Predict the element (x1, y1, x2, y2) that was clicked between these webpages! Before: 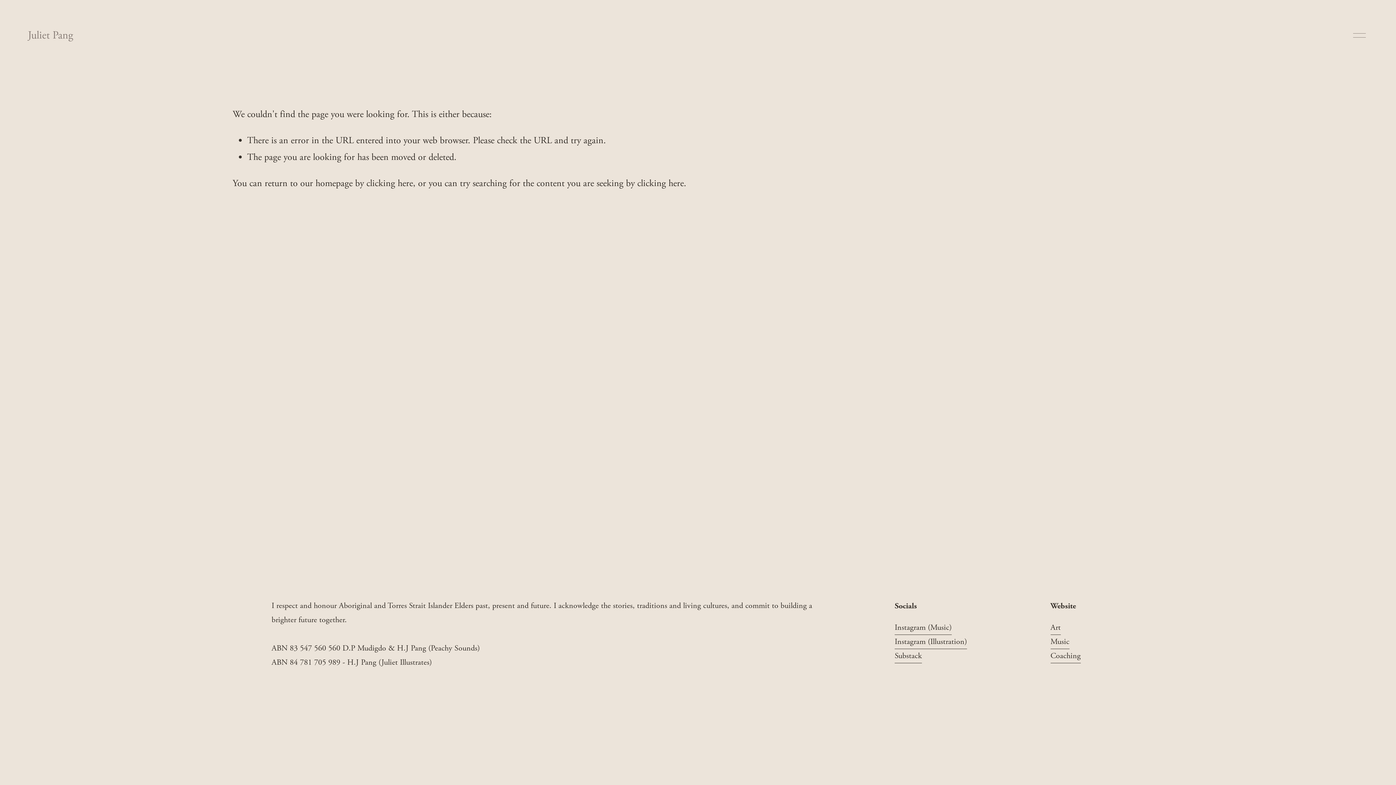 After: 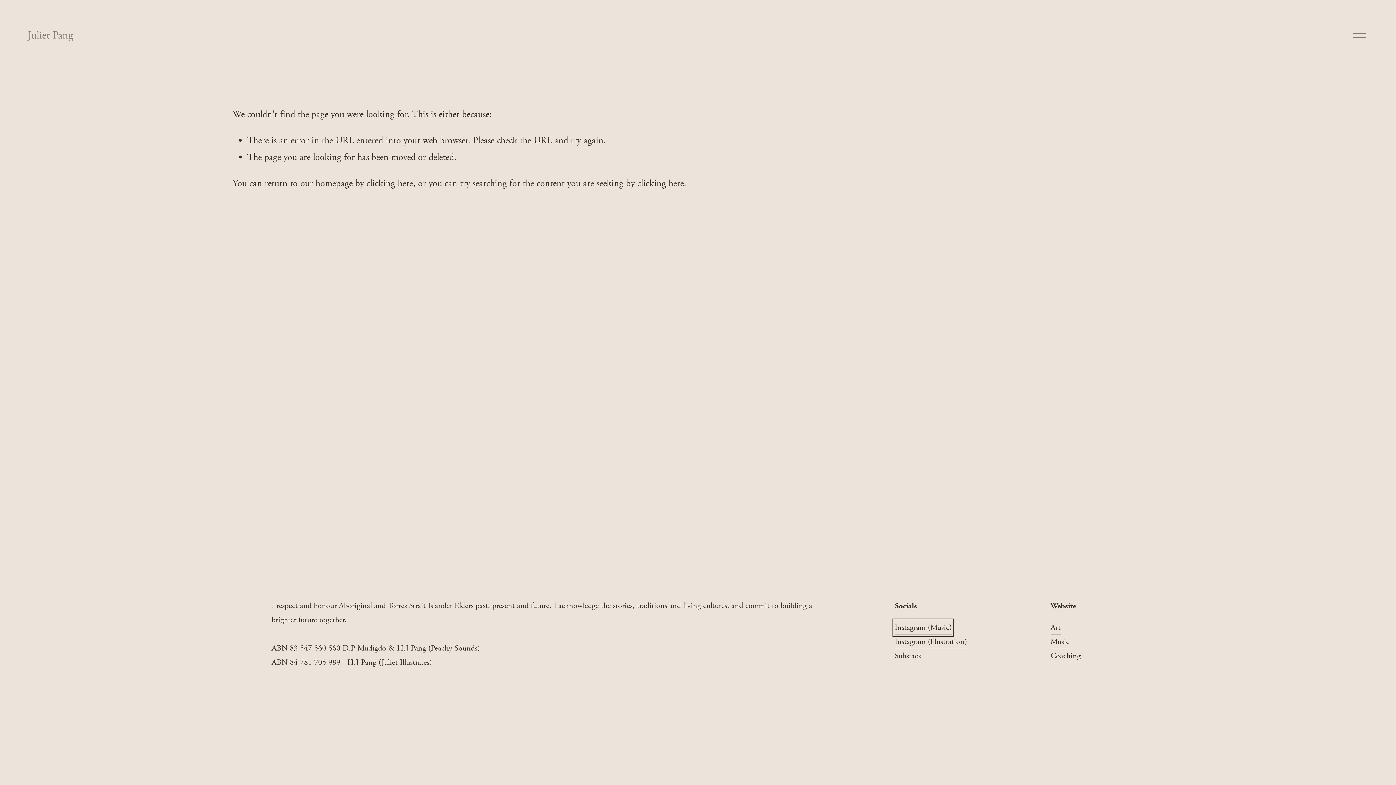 Action: label: Instagram (Music) bbox: (894, 621, 952, 635)